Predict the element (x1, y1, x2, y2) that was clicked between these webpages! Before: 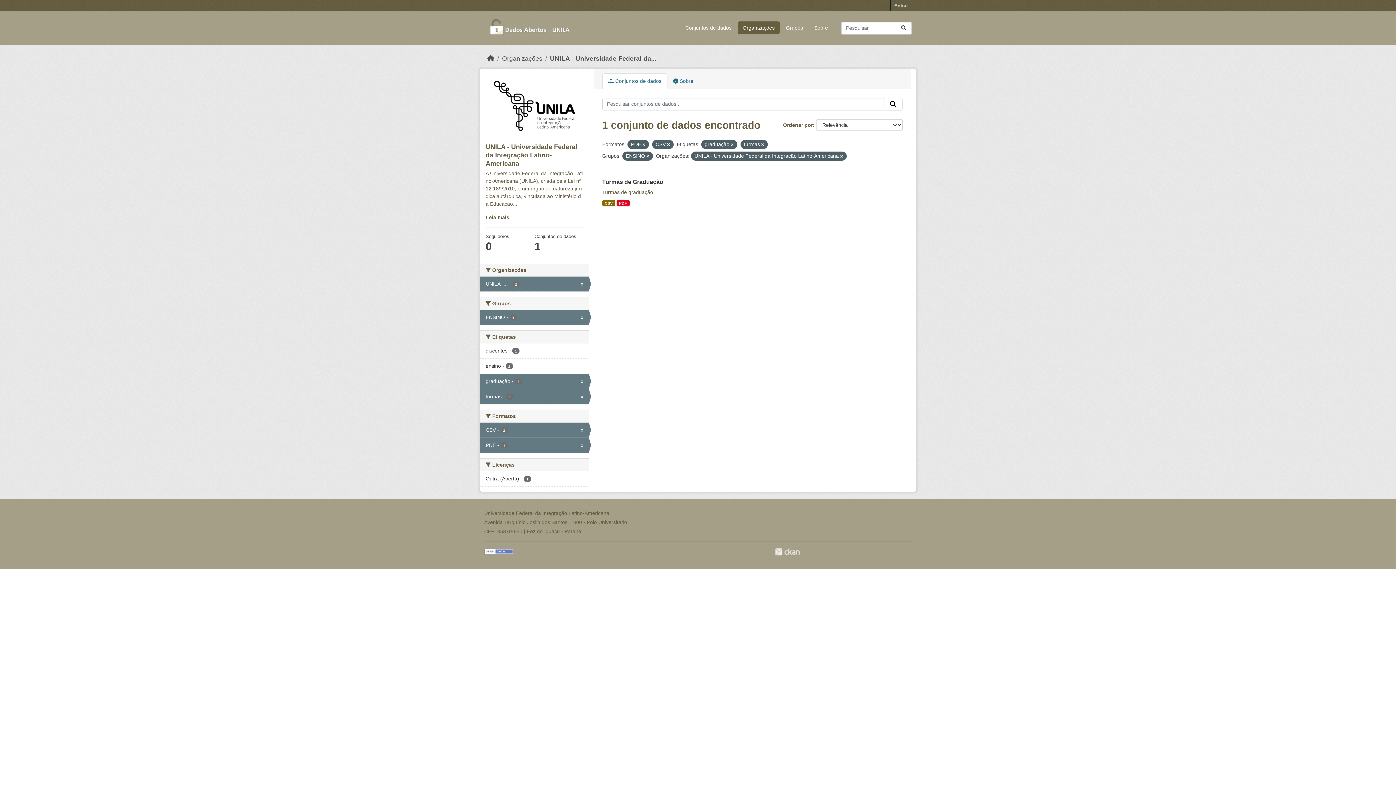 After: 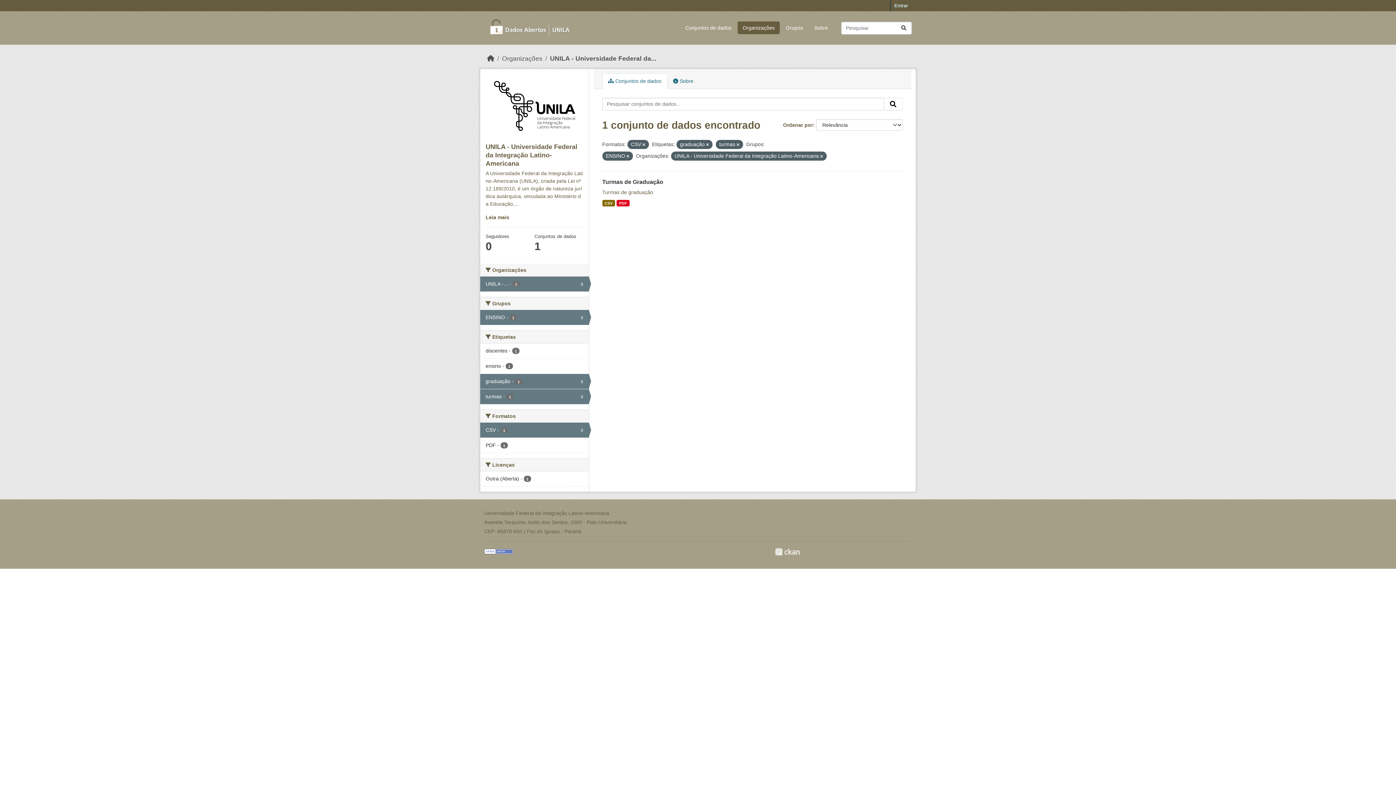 Action: bbox: (480, 438, 588, 453) label: PDF - 1
x